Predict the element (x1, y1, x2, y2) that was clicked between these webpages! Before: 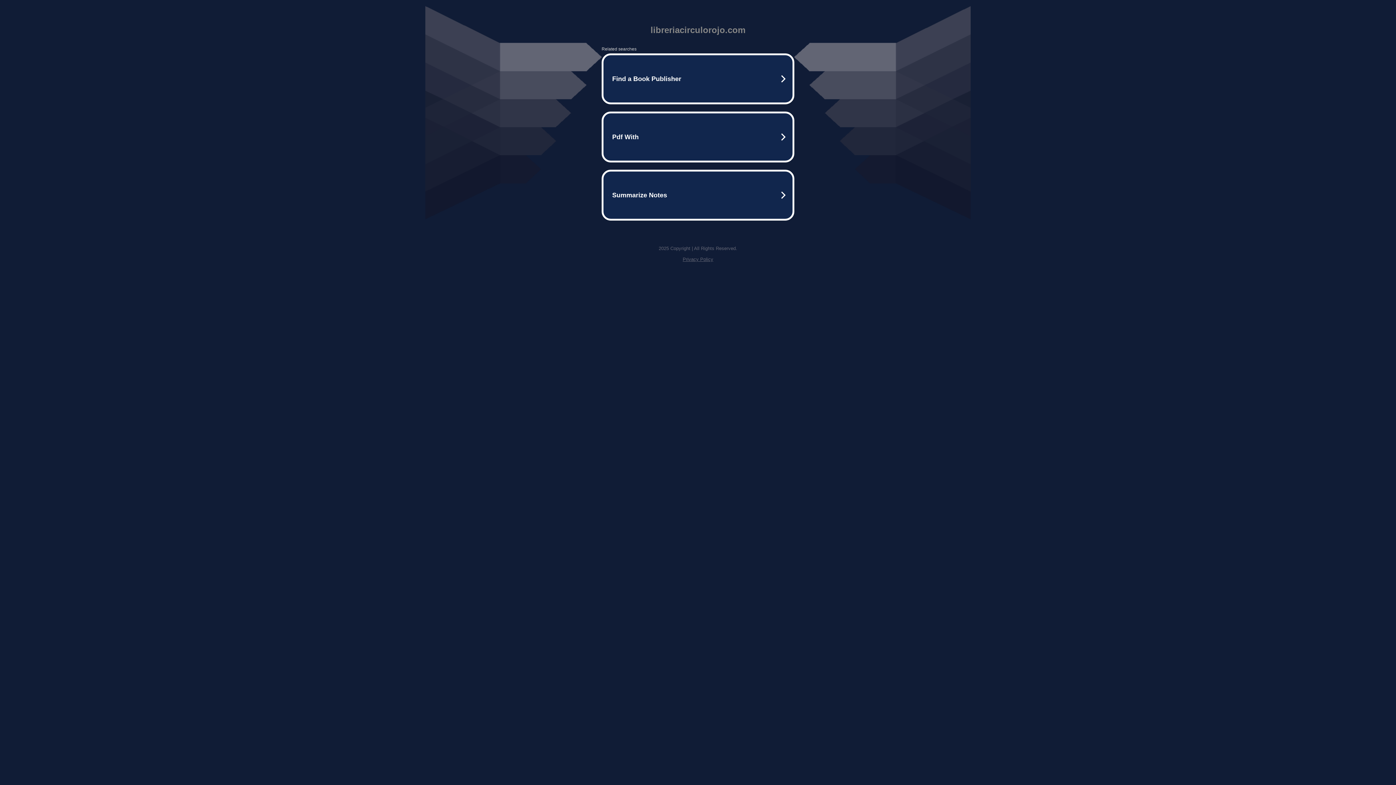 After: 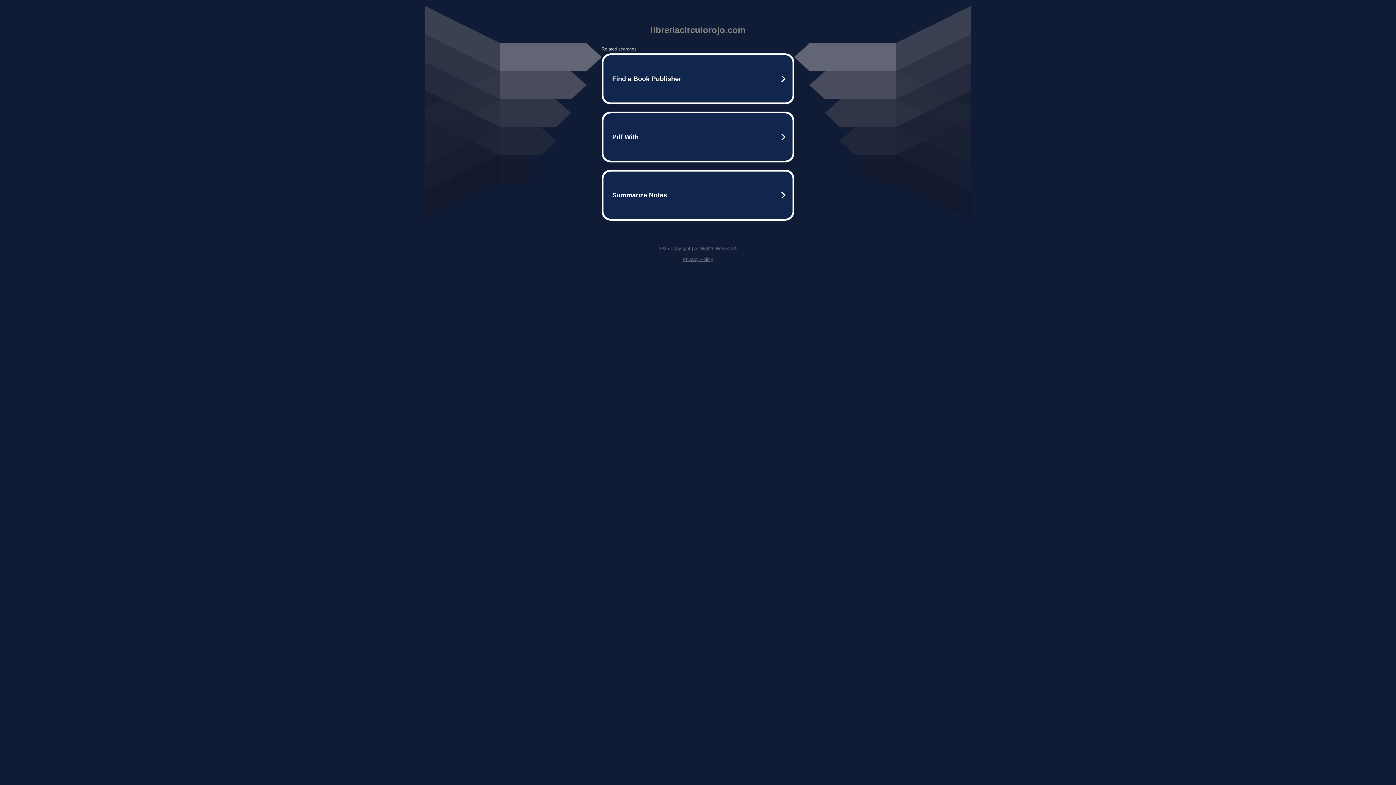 Action: label: Privacy Policy bbox: (682, 256, 713, 262)